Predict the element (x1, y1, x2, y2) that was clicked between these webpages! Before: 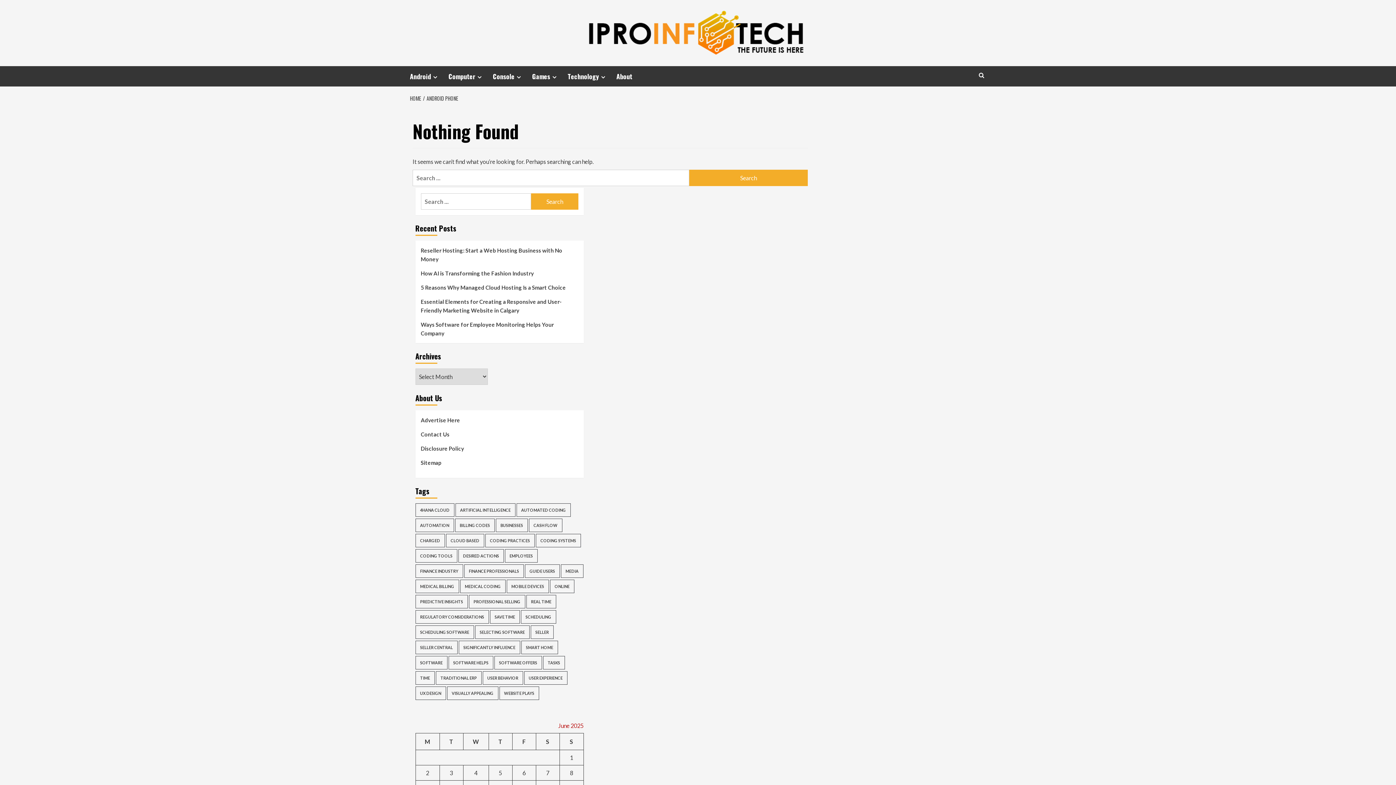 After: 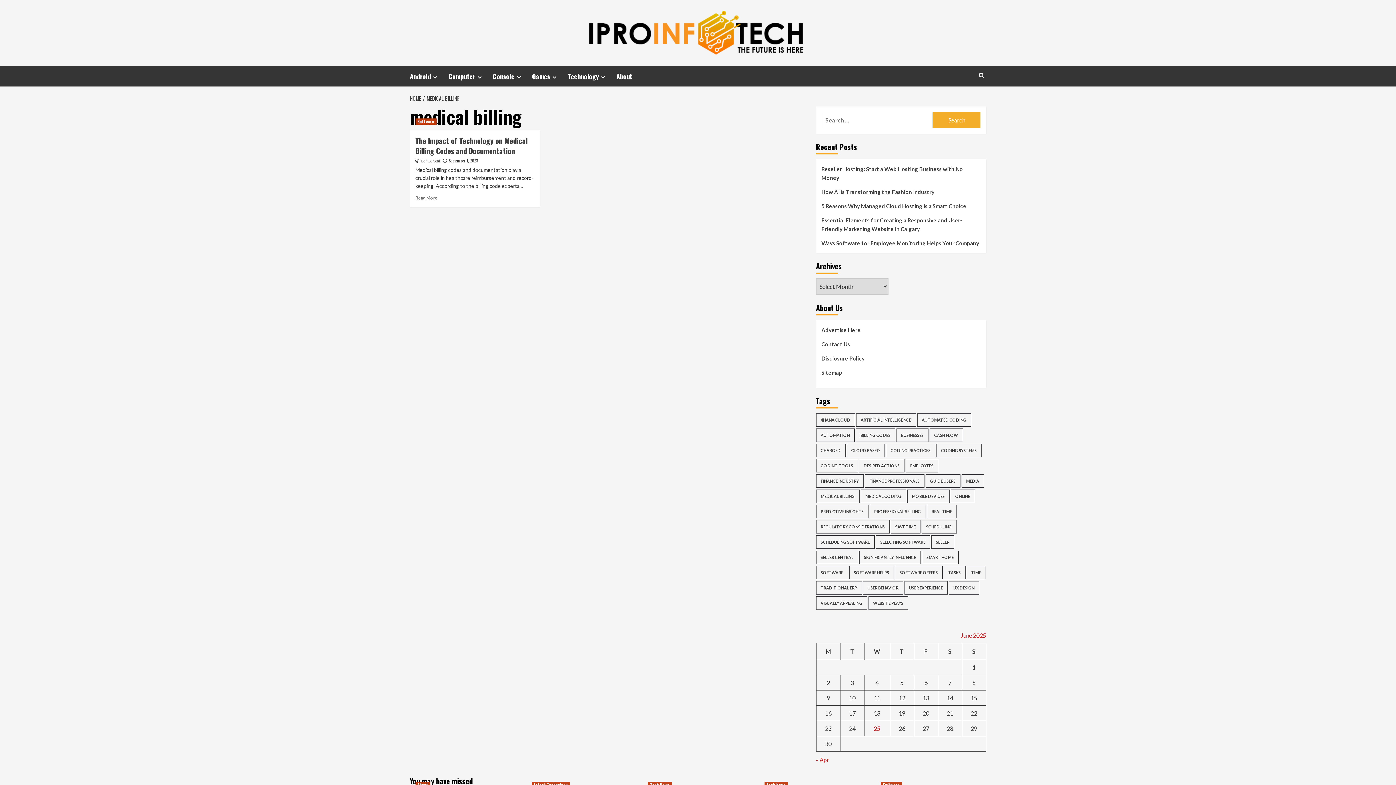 Action: label: medical billing (1 item) bbox: (415, 580, 459, 593)